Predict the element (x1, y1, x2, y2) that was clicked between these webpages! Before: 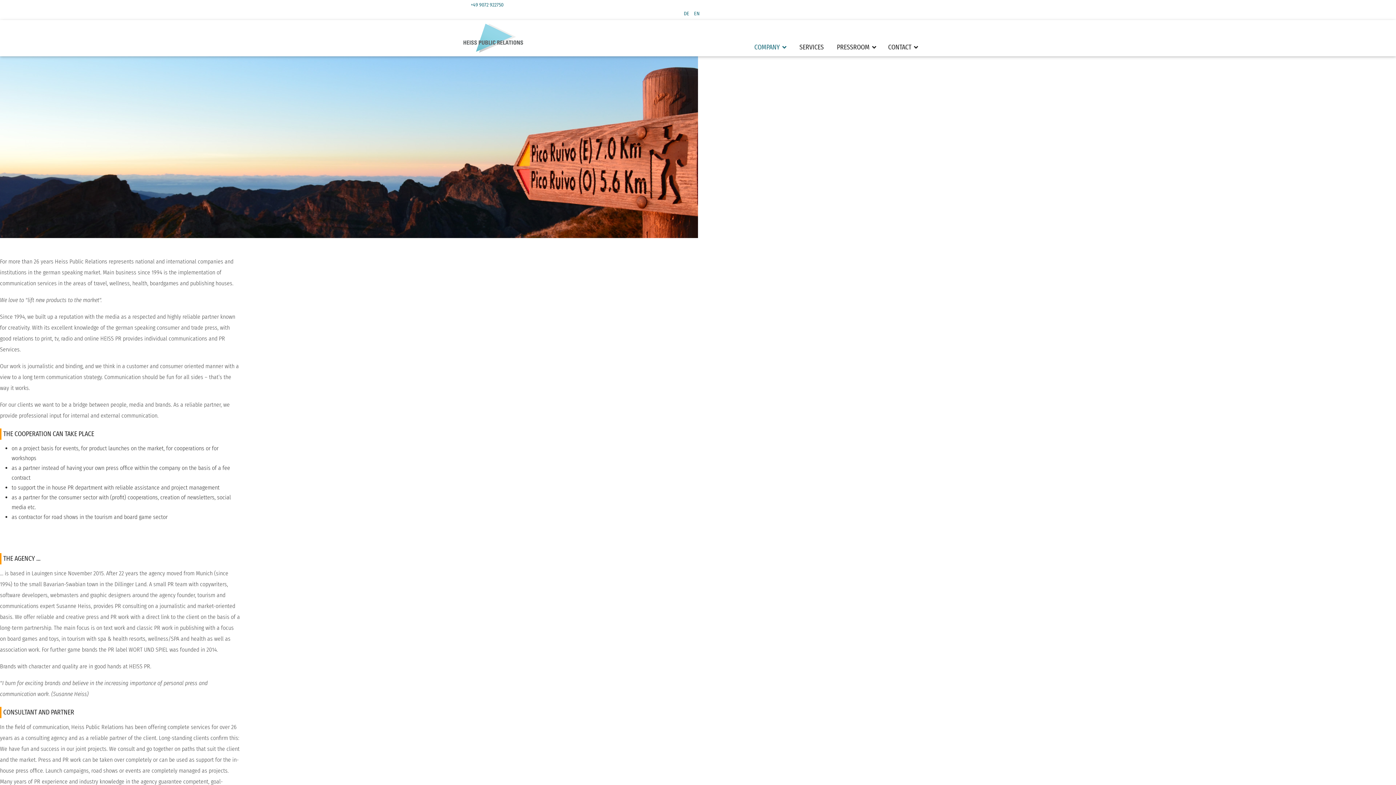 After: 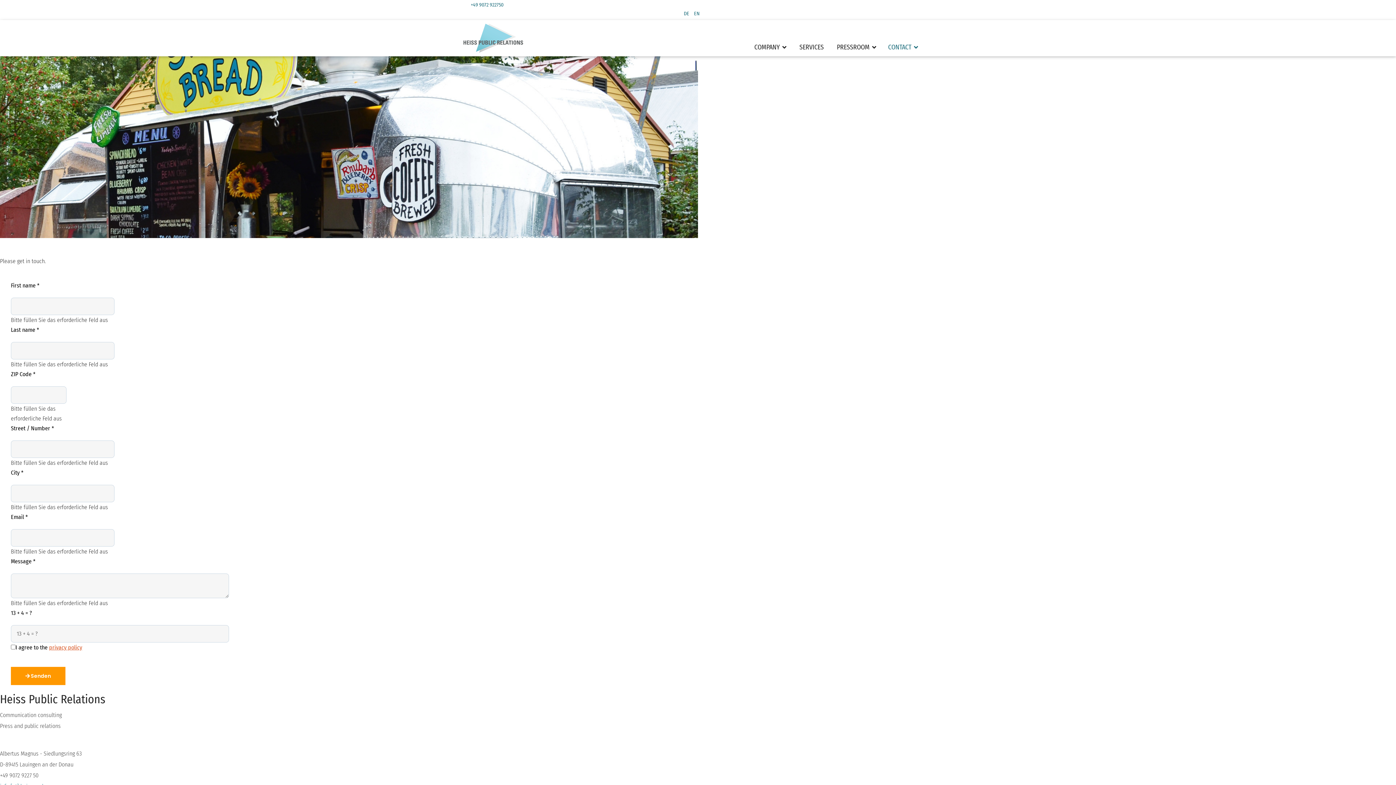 Action: bbox: (882, 42, 918, 51) label: CONTACT